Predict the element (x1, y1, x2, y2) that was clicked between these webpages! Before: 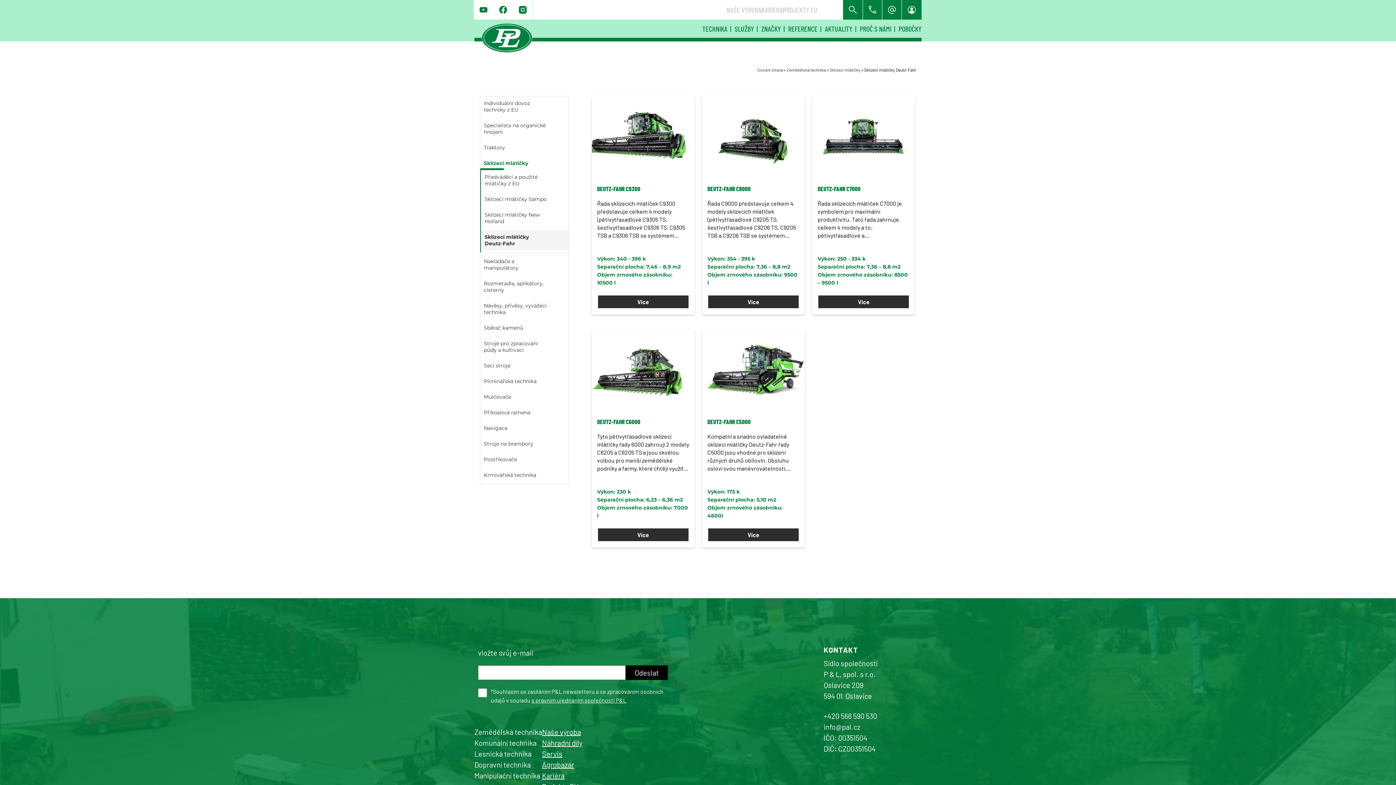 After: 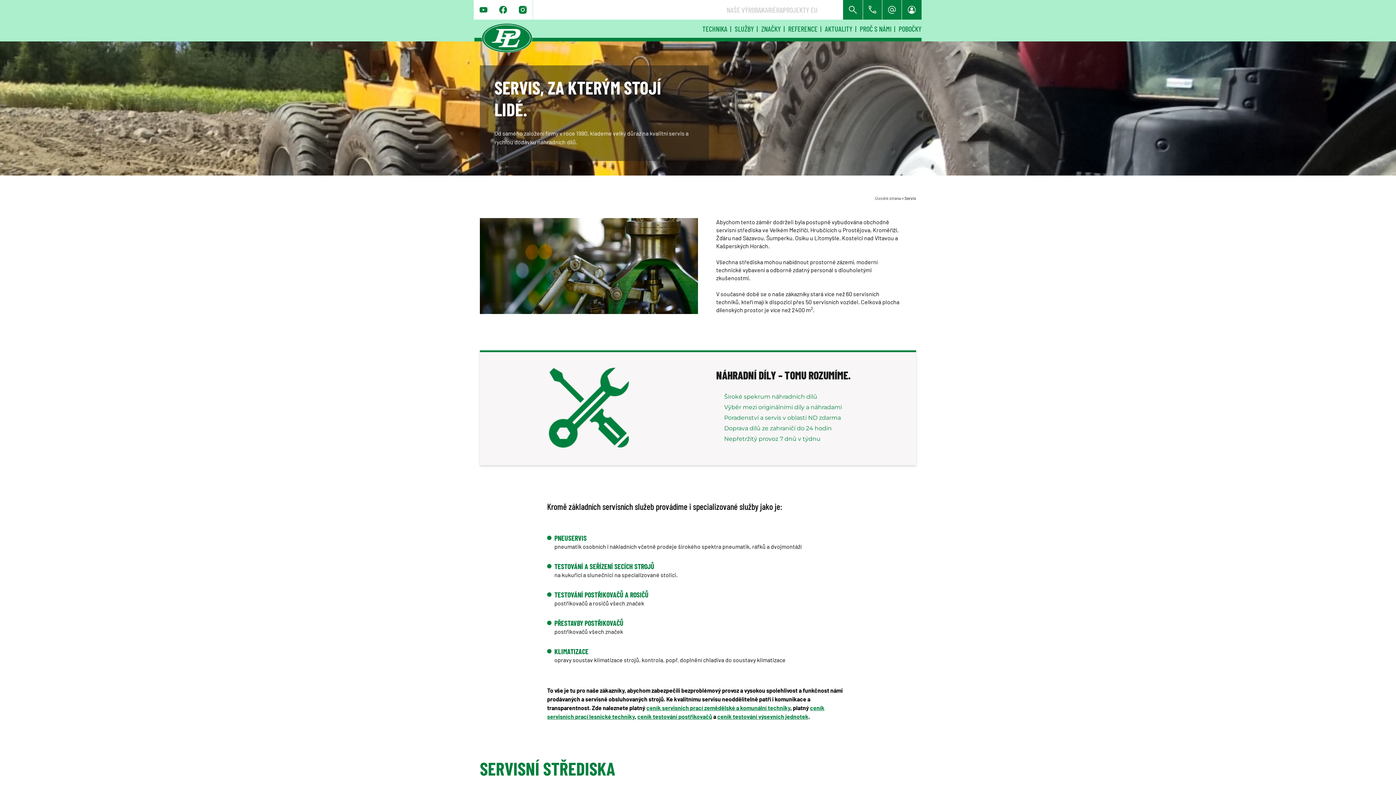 Action: bbox: (542, 749, 562, 758) label: Servis